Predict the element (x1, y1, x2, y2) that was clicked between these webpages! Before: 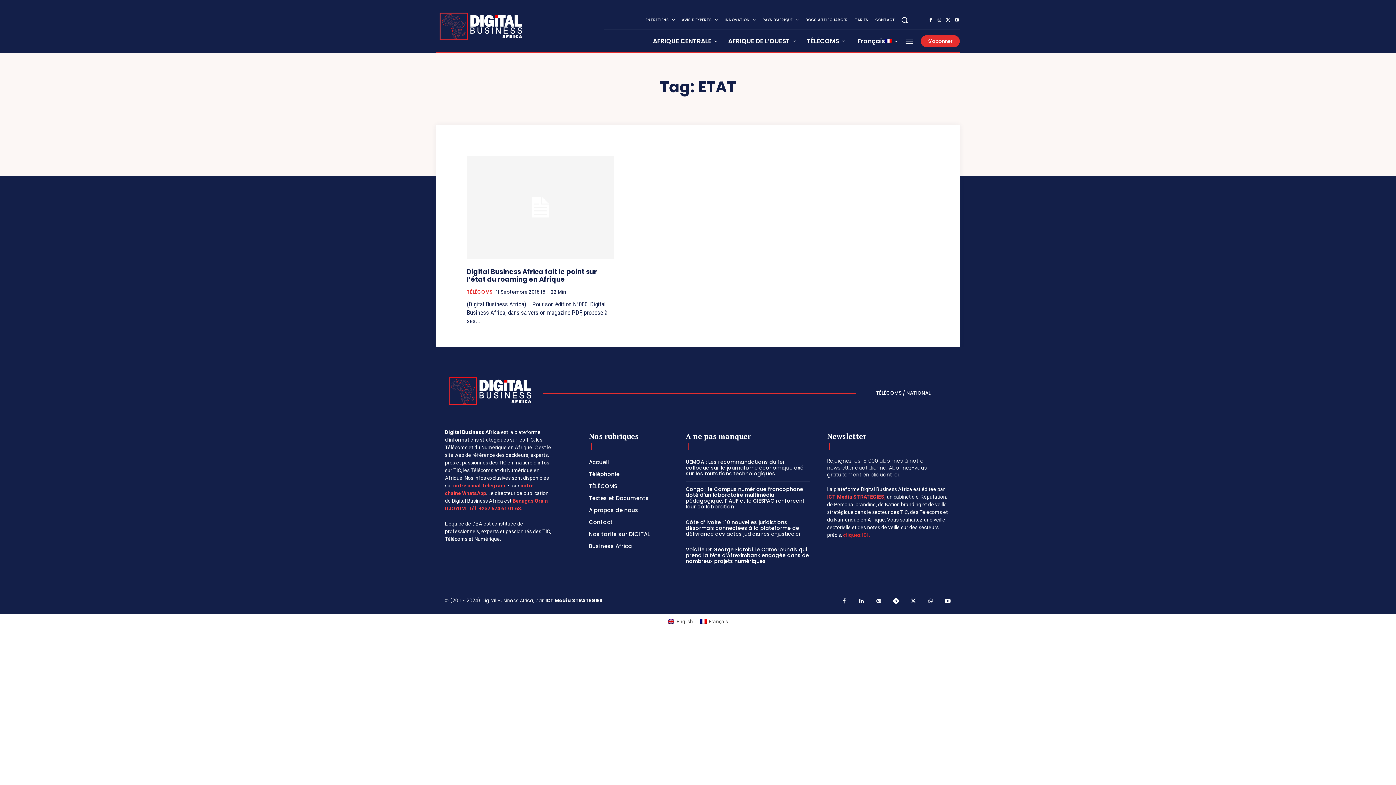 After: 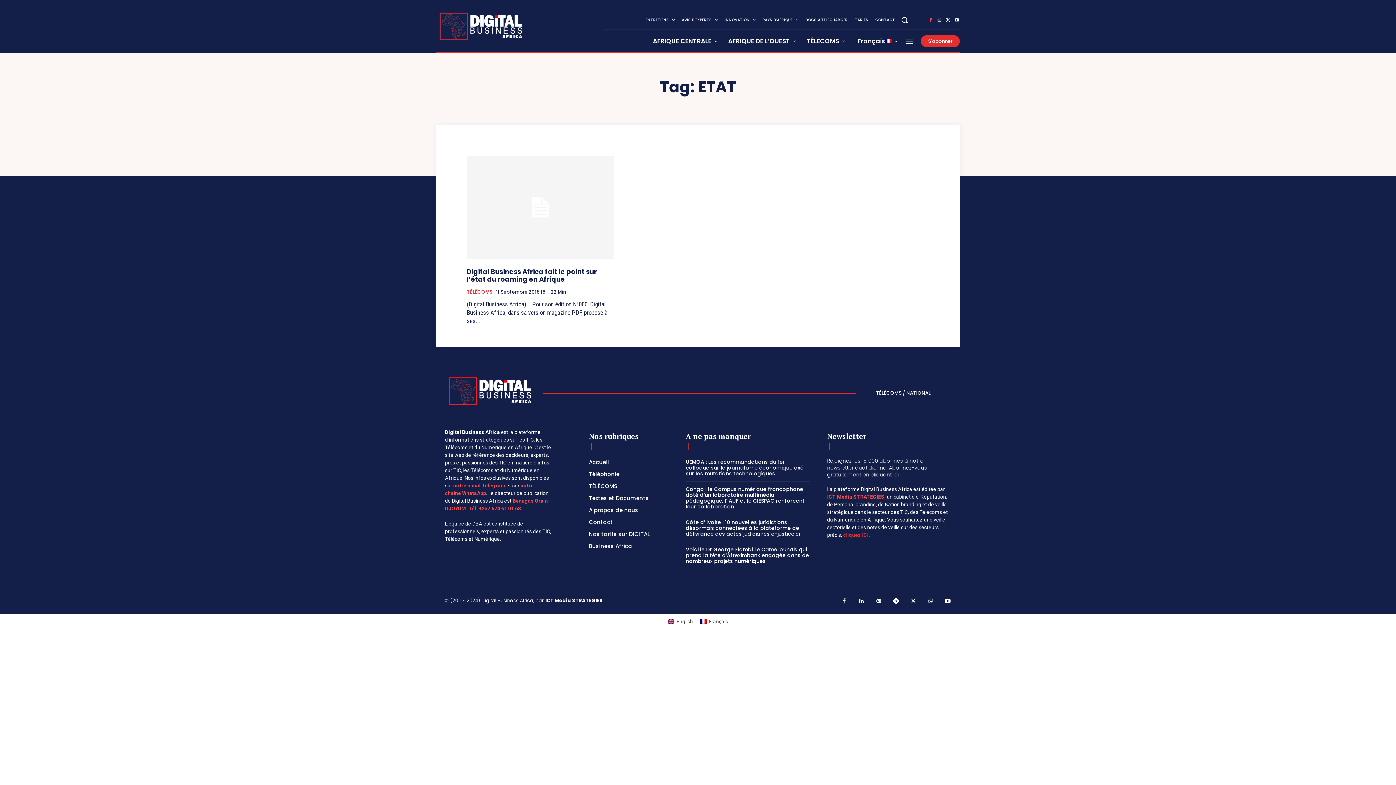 Action: bbox: (926, 16, 935, 24)